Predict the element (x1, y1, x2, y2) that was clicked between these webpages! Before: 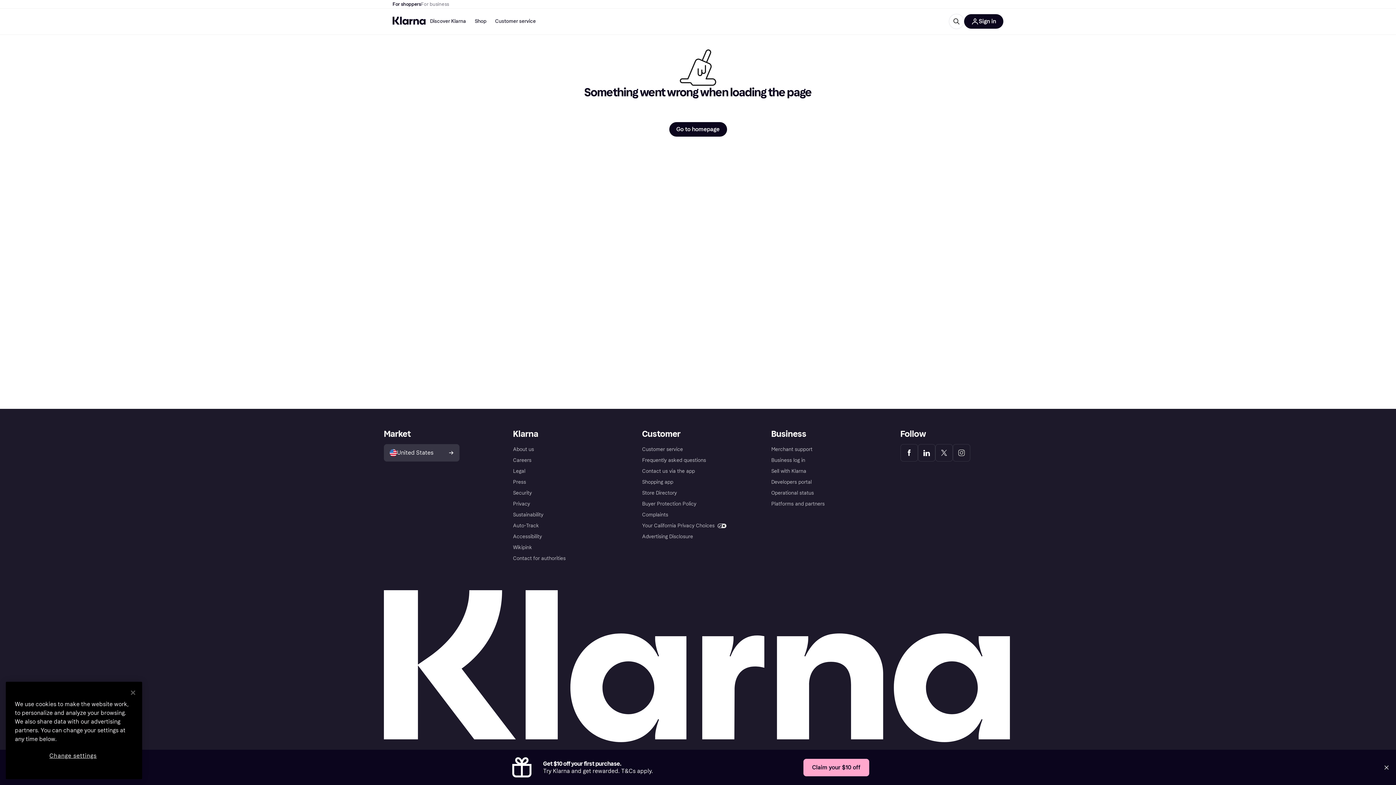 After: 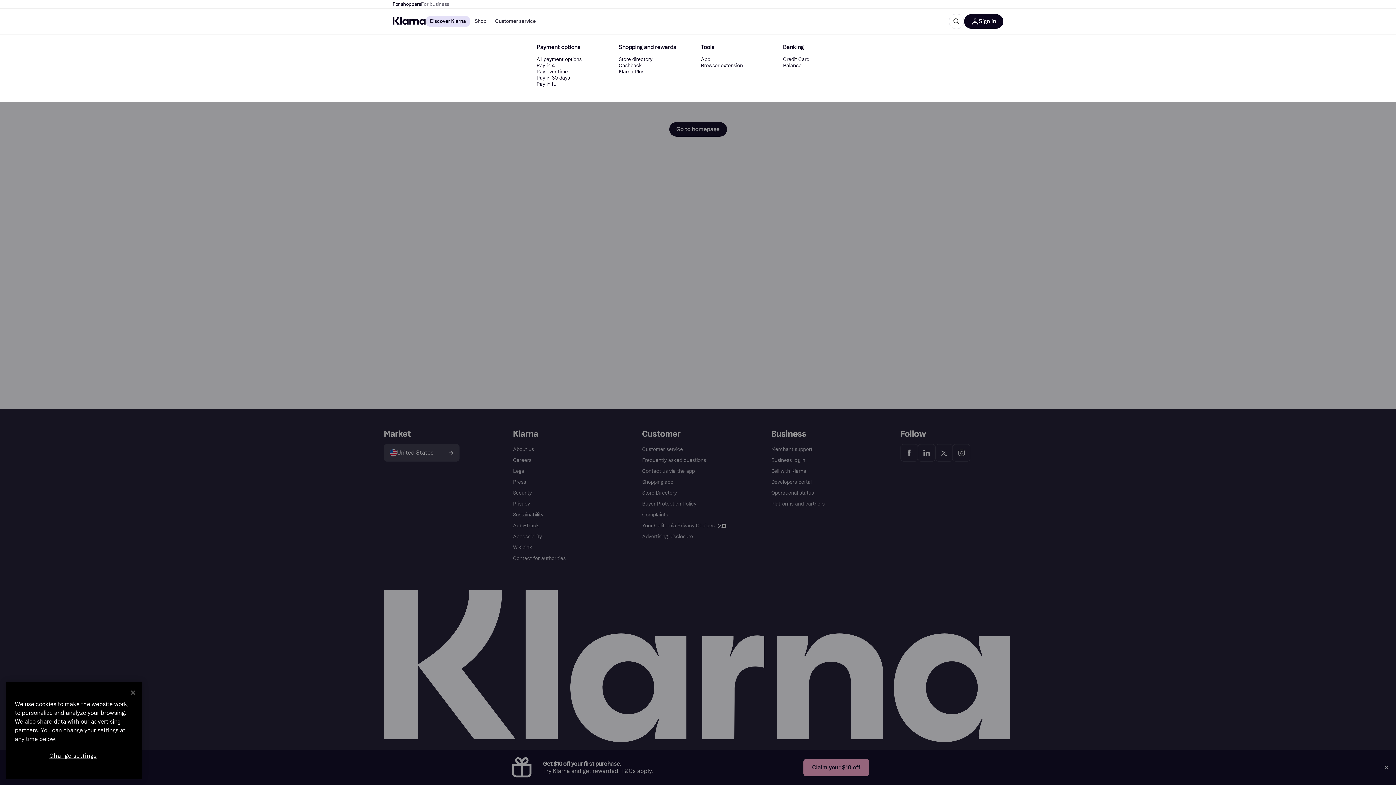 Action: bbox: (425, 15, 470, 27) label: Discover Klarna